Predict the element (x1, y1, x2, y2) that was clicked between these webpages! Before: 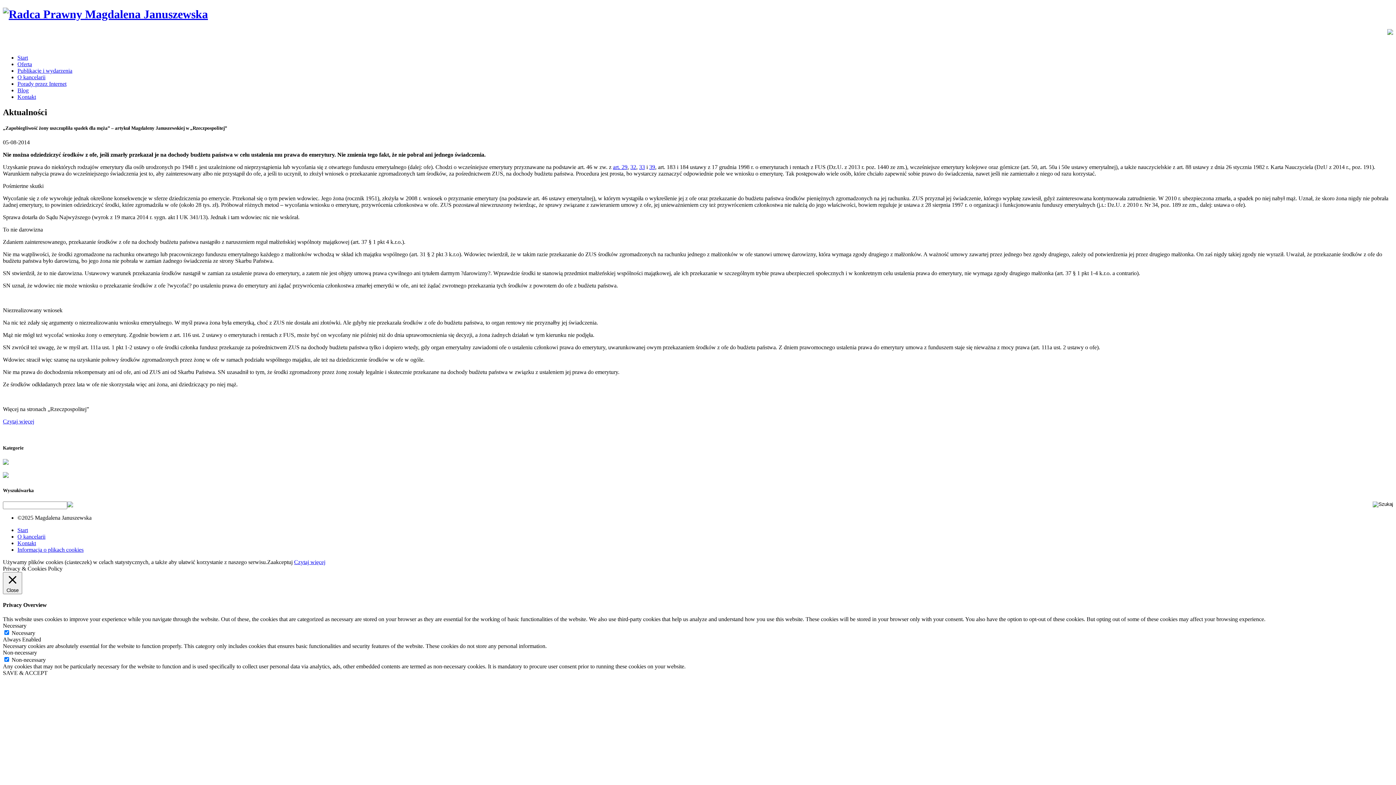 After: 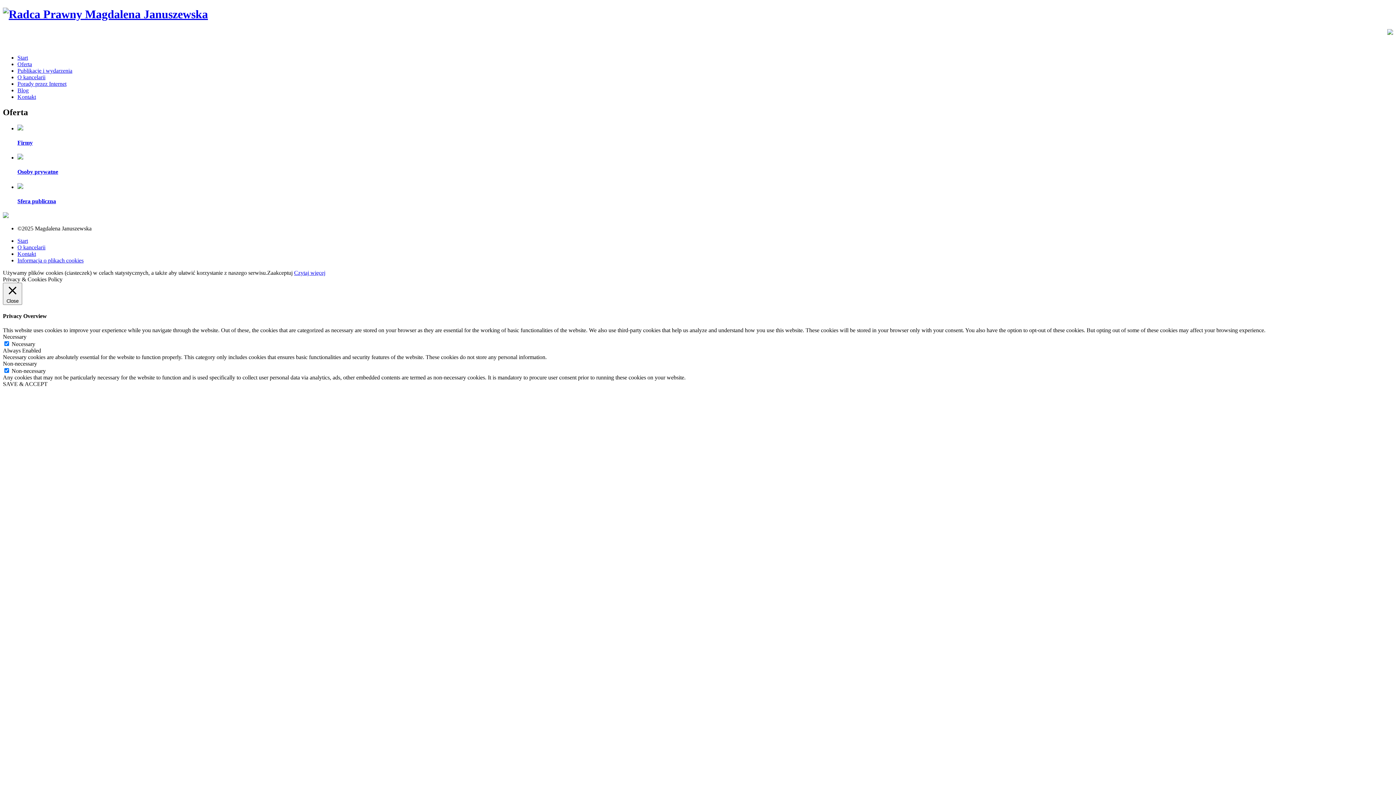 Action: bbox: (17, 61, 32, 67) label: Oferta